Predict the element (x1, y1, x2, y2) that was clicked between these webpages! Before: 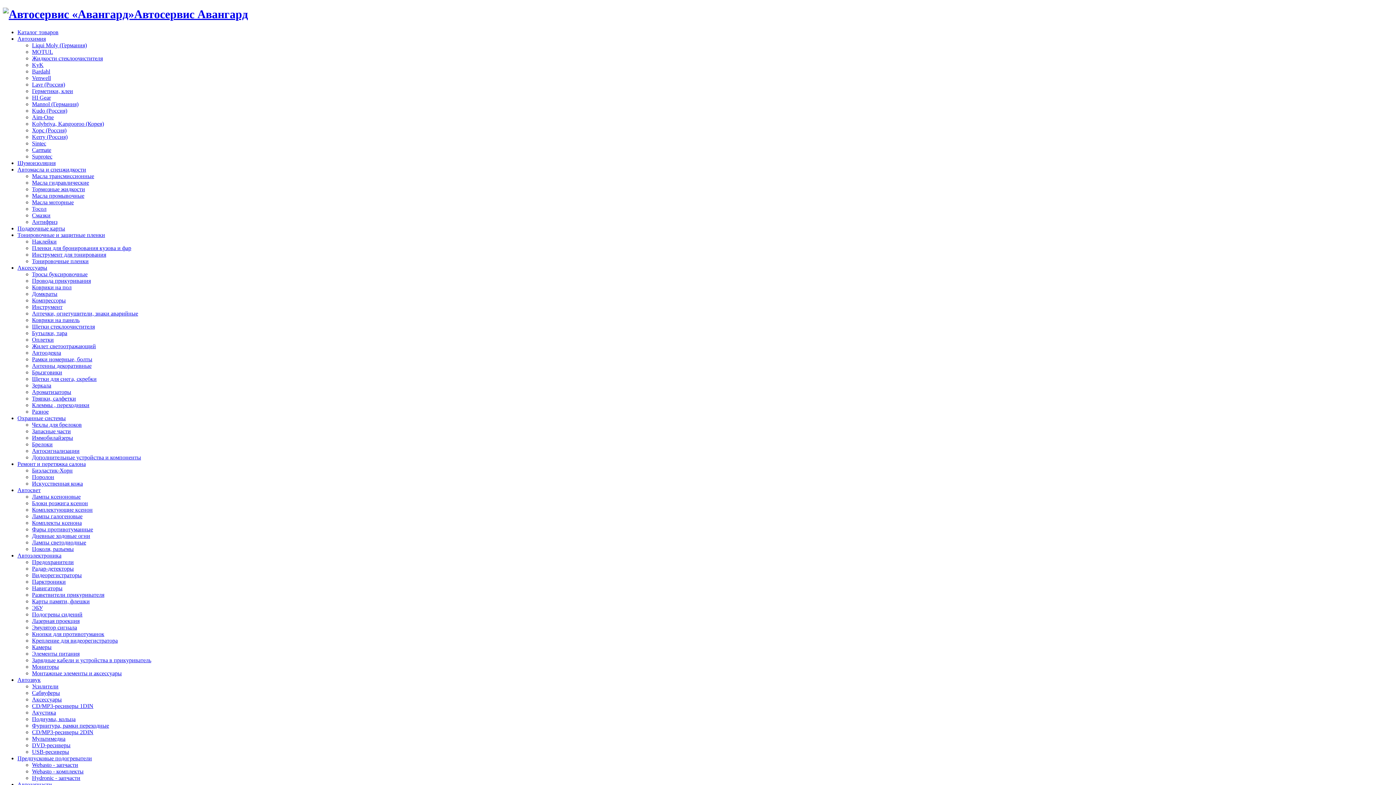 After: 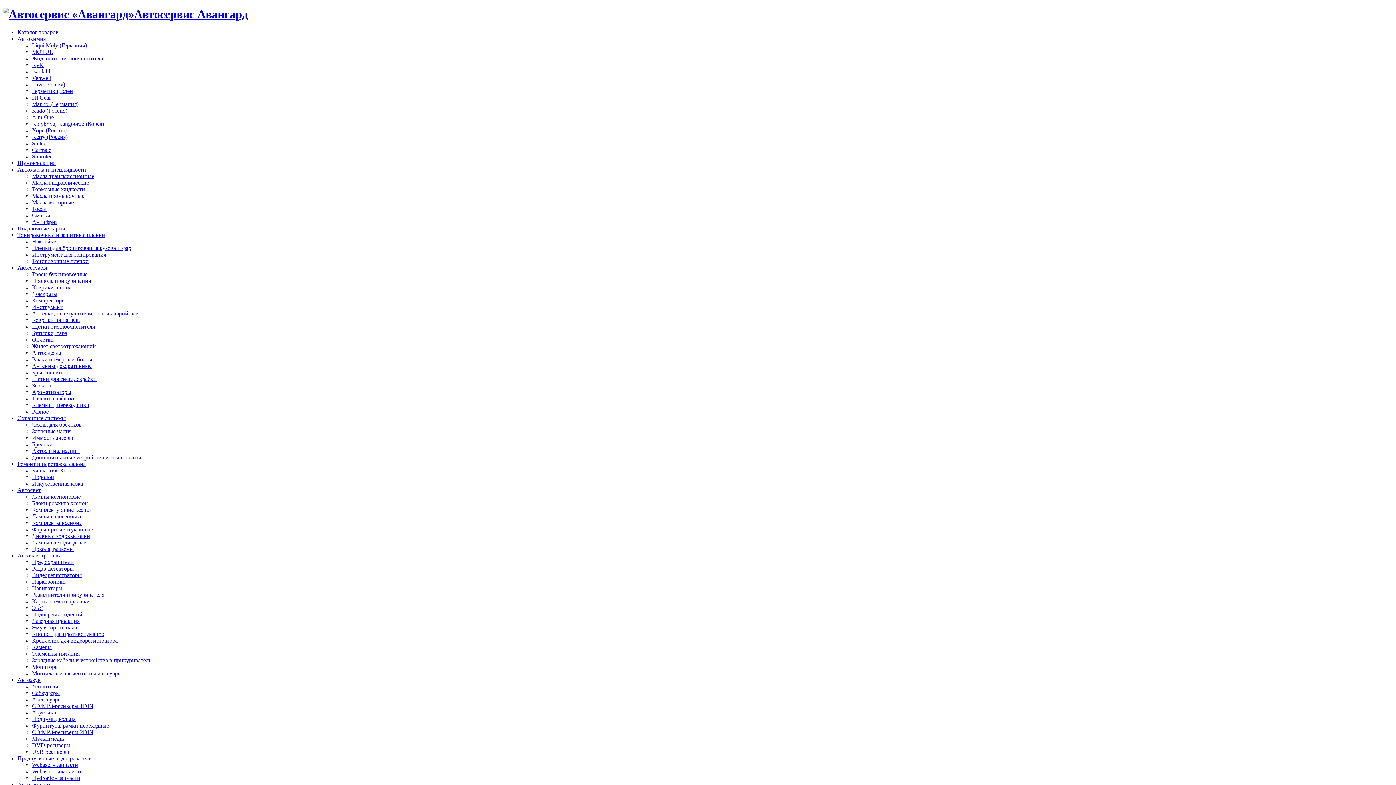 Action: bbox: (32, 48, 53, 54) label: MOTUL